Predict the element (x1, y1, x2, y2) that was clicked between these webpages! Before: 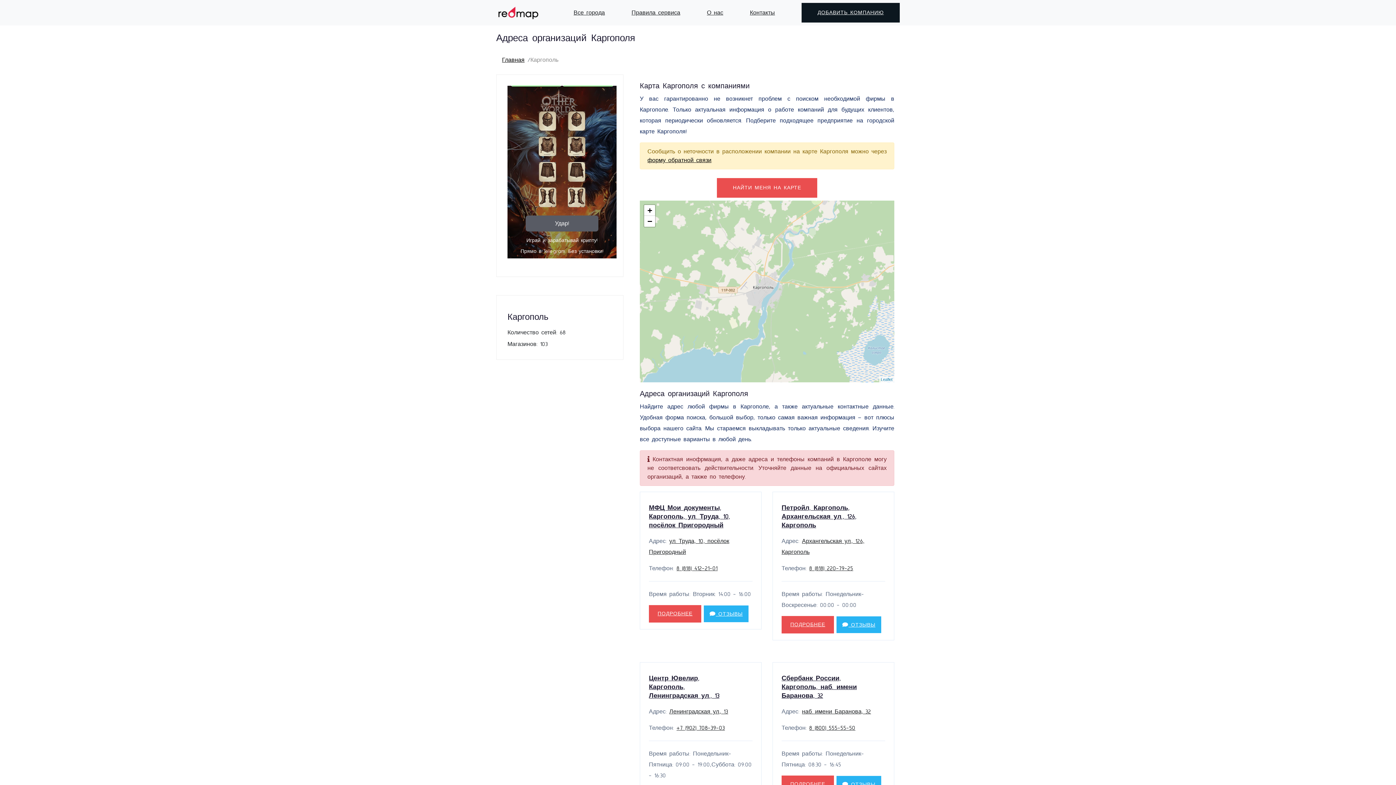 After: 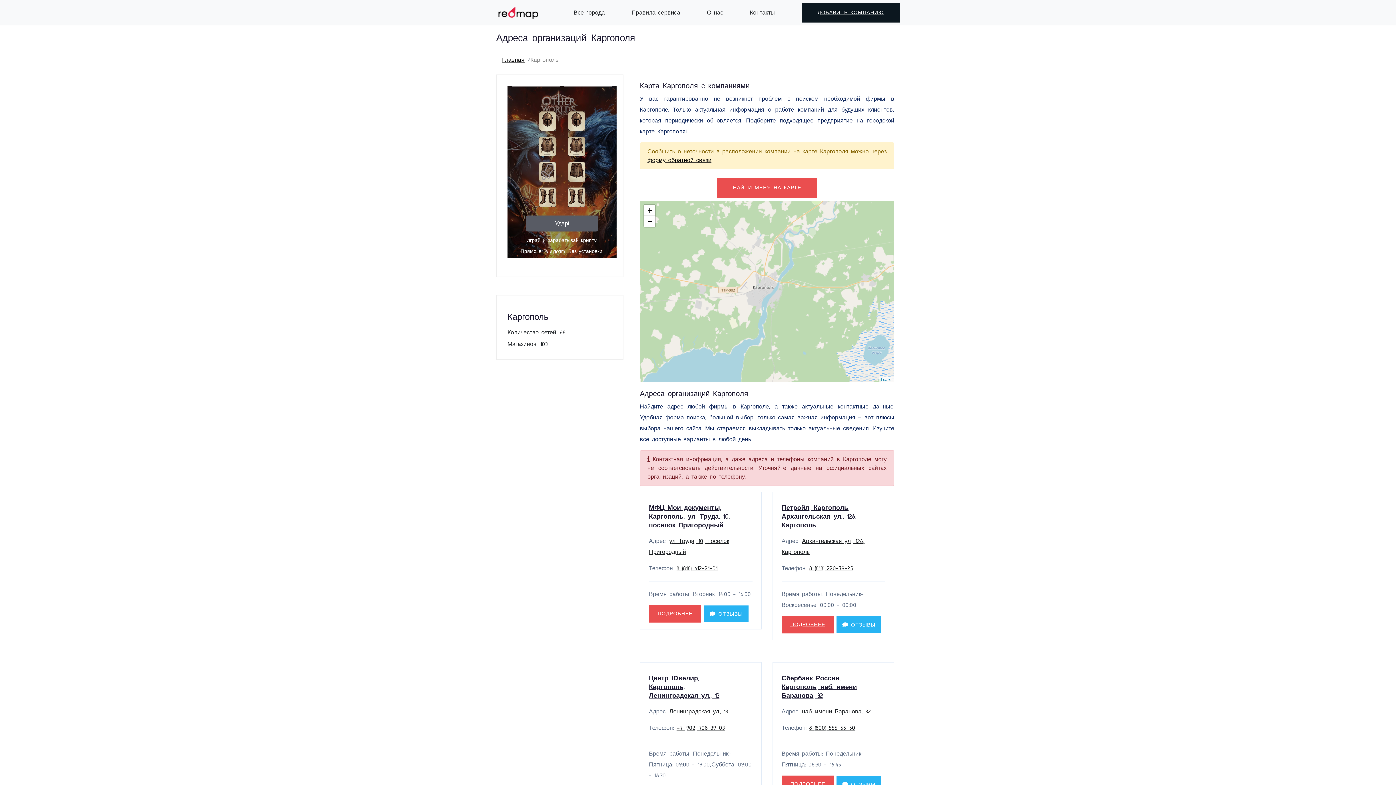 Action: bbox: (536, 160, 558, 182)